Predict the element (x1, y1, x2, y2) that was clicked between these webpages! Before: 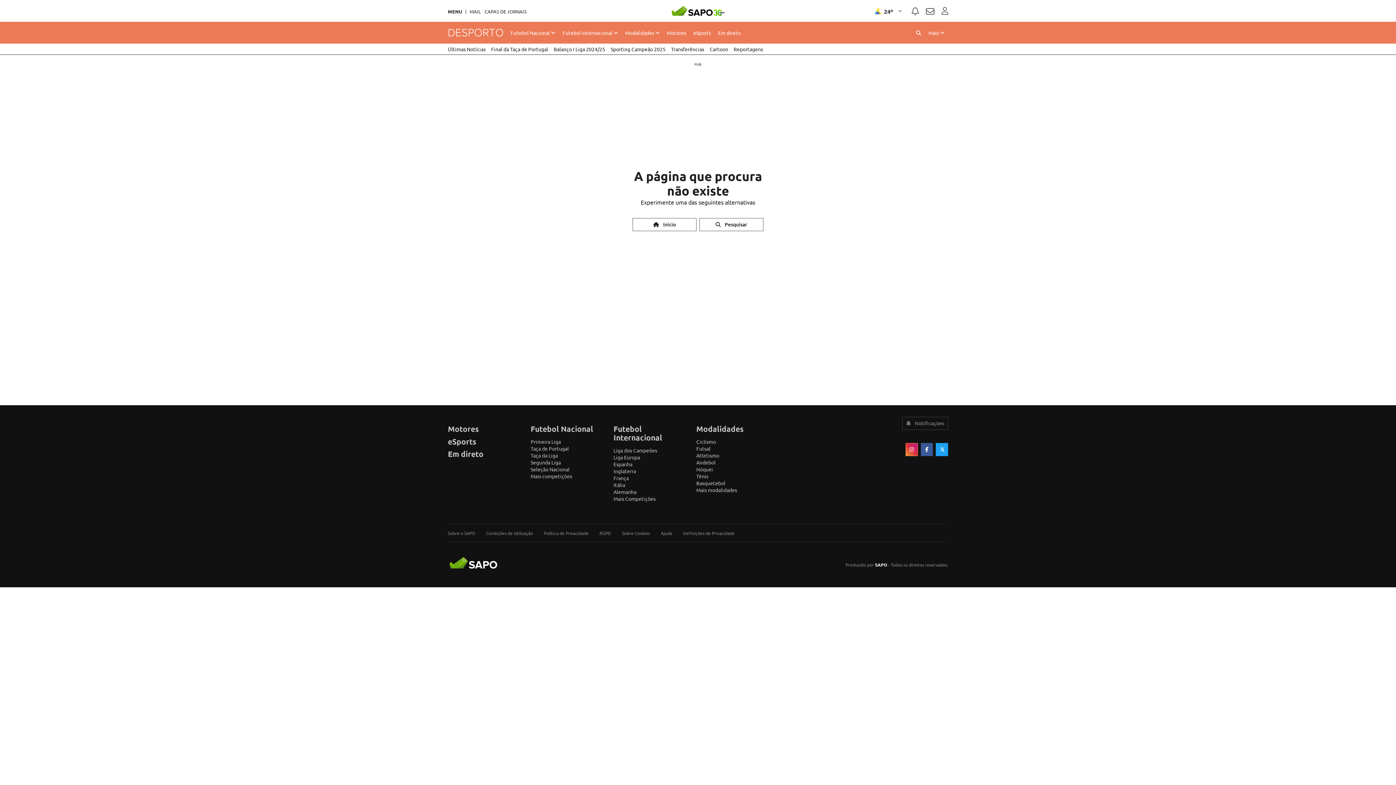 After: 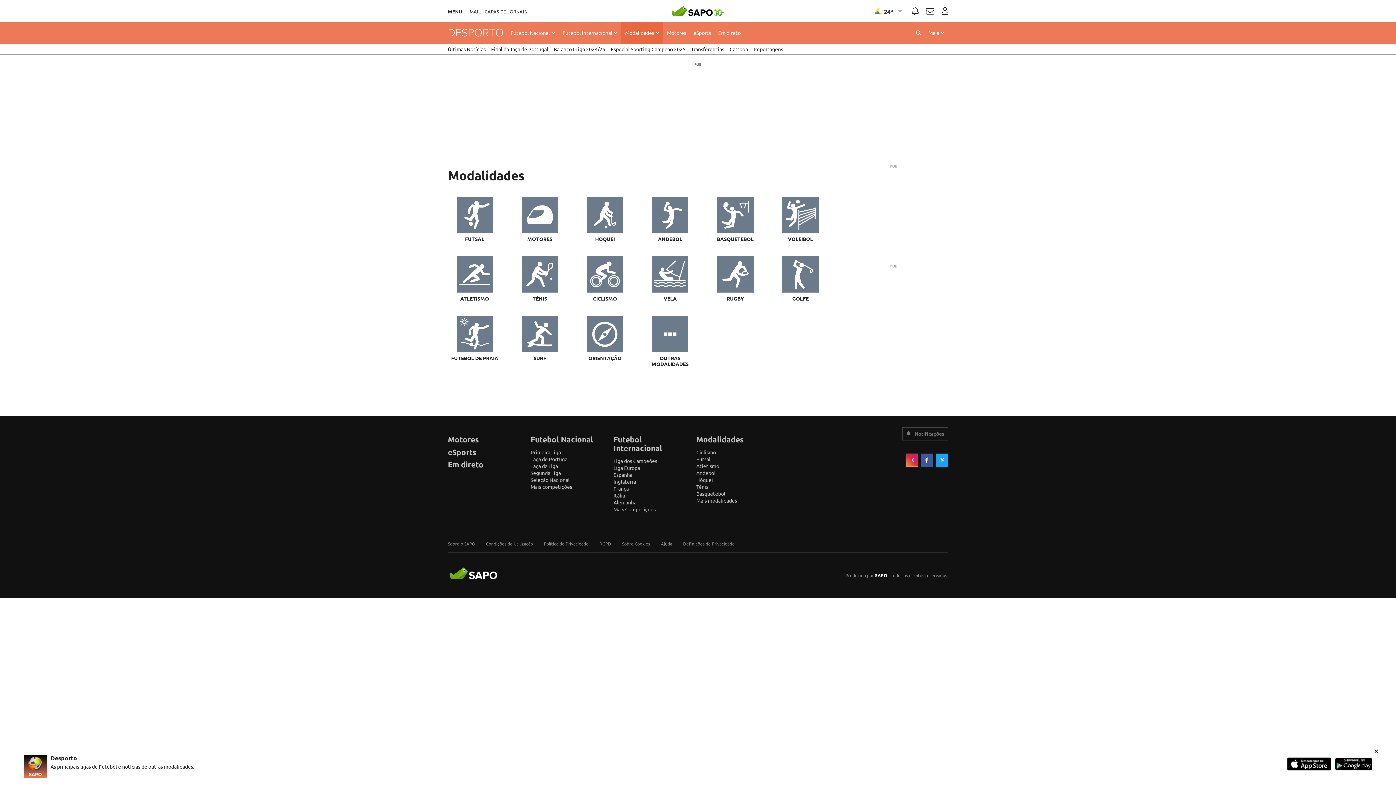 Action: label: Mais modalidades bbox: (696, 486, 737, 493)